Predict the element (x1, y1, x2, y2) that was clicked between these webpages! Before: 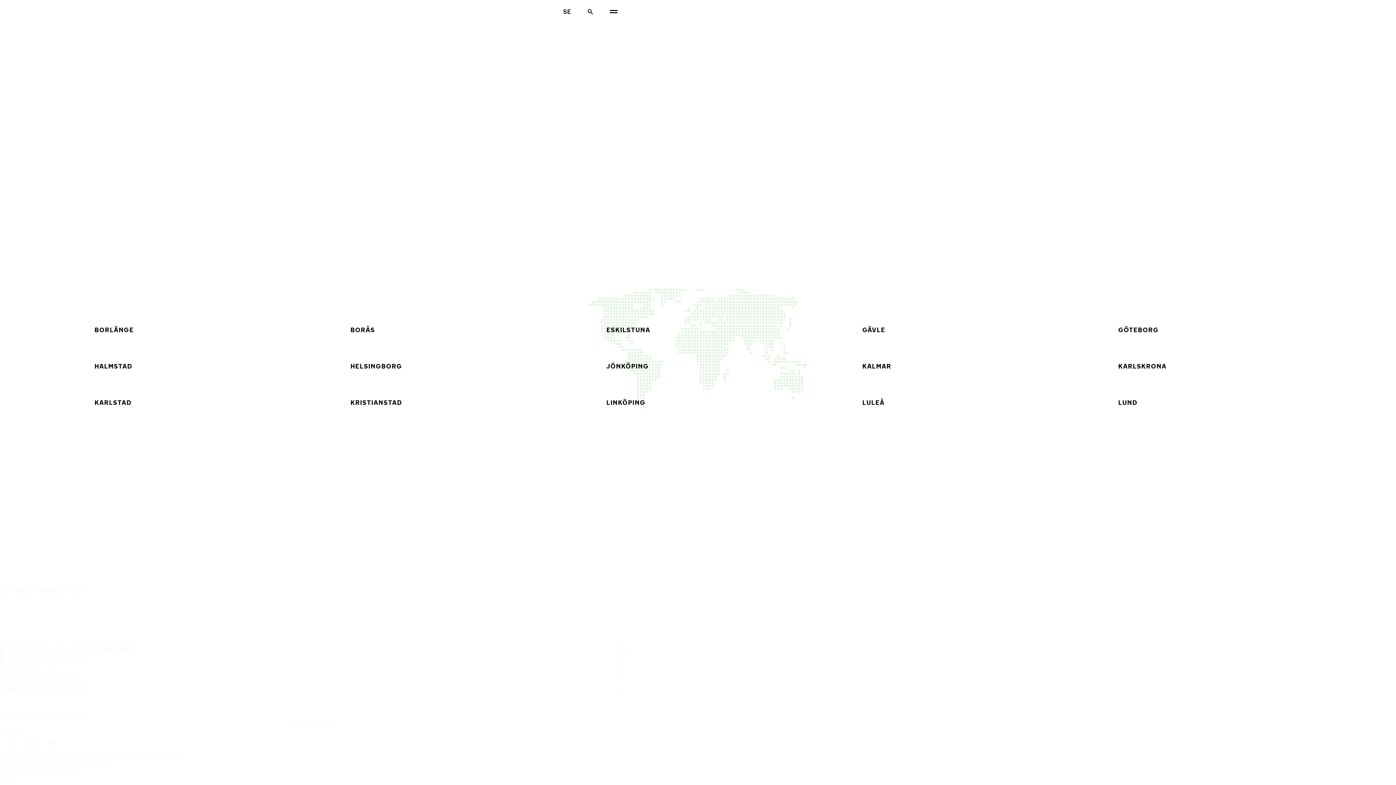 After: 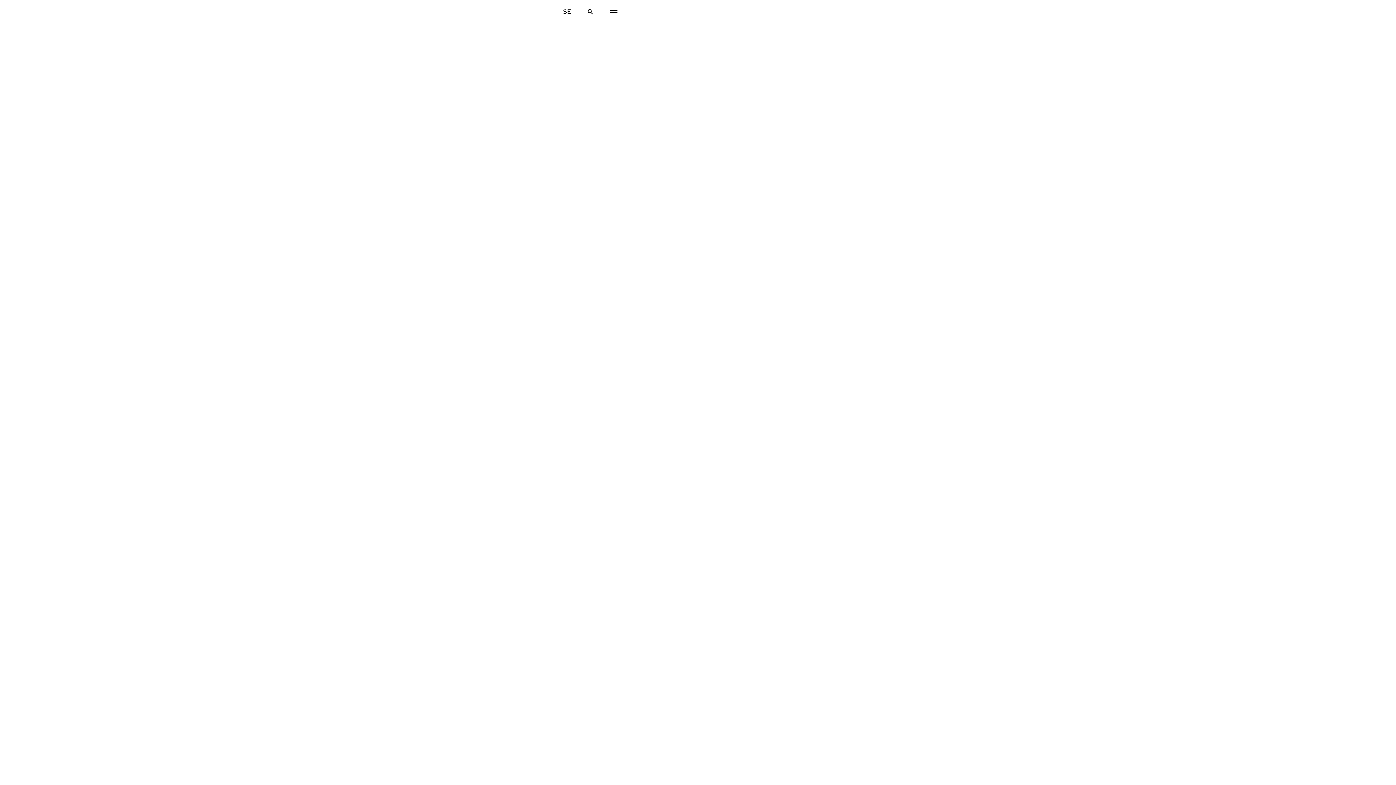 Action: bbox: (576, 348, 820, 384) label: JÖNKÖPING